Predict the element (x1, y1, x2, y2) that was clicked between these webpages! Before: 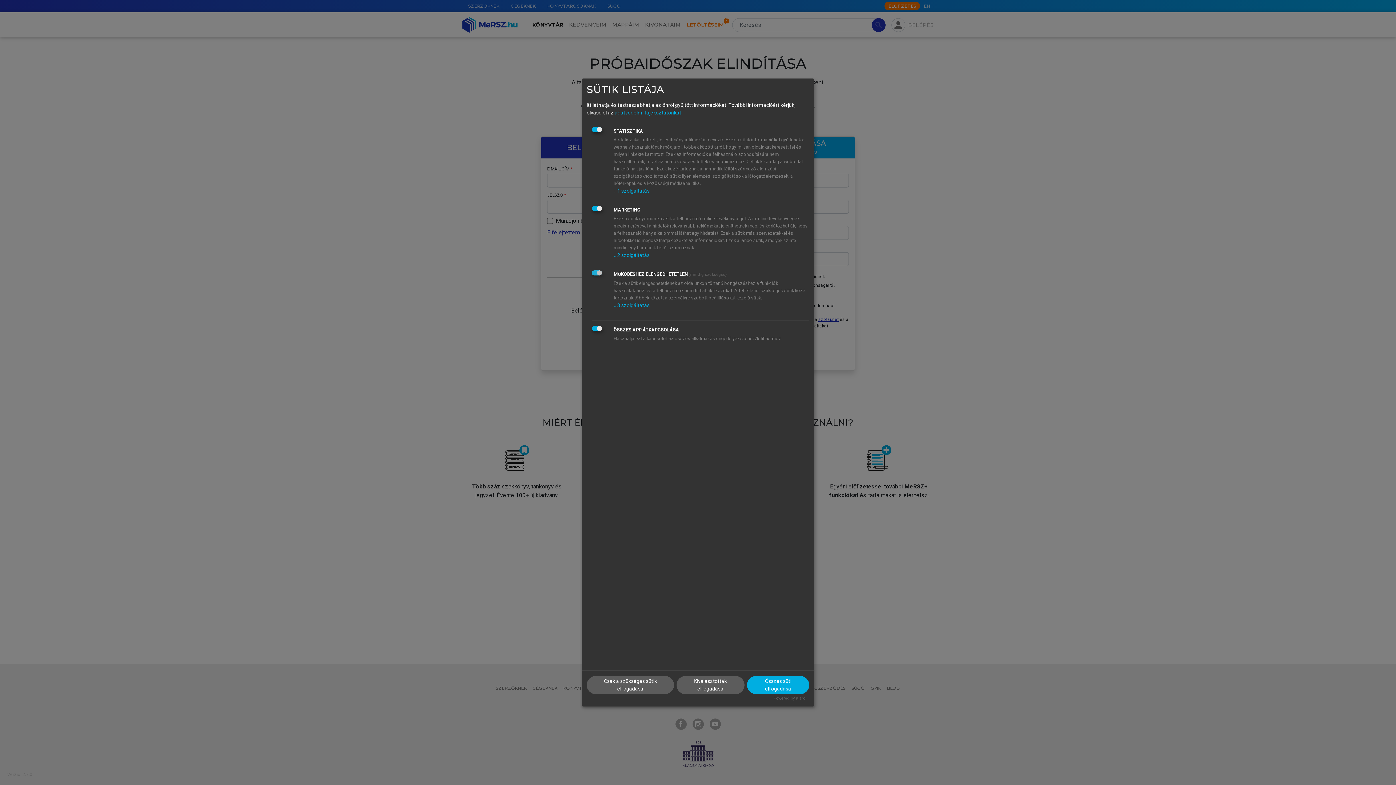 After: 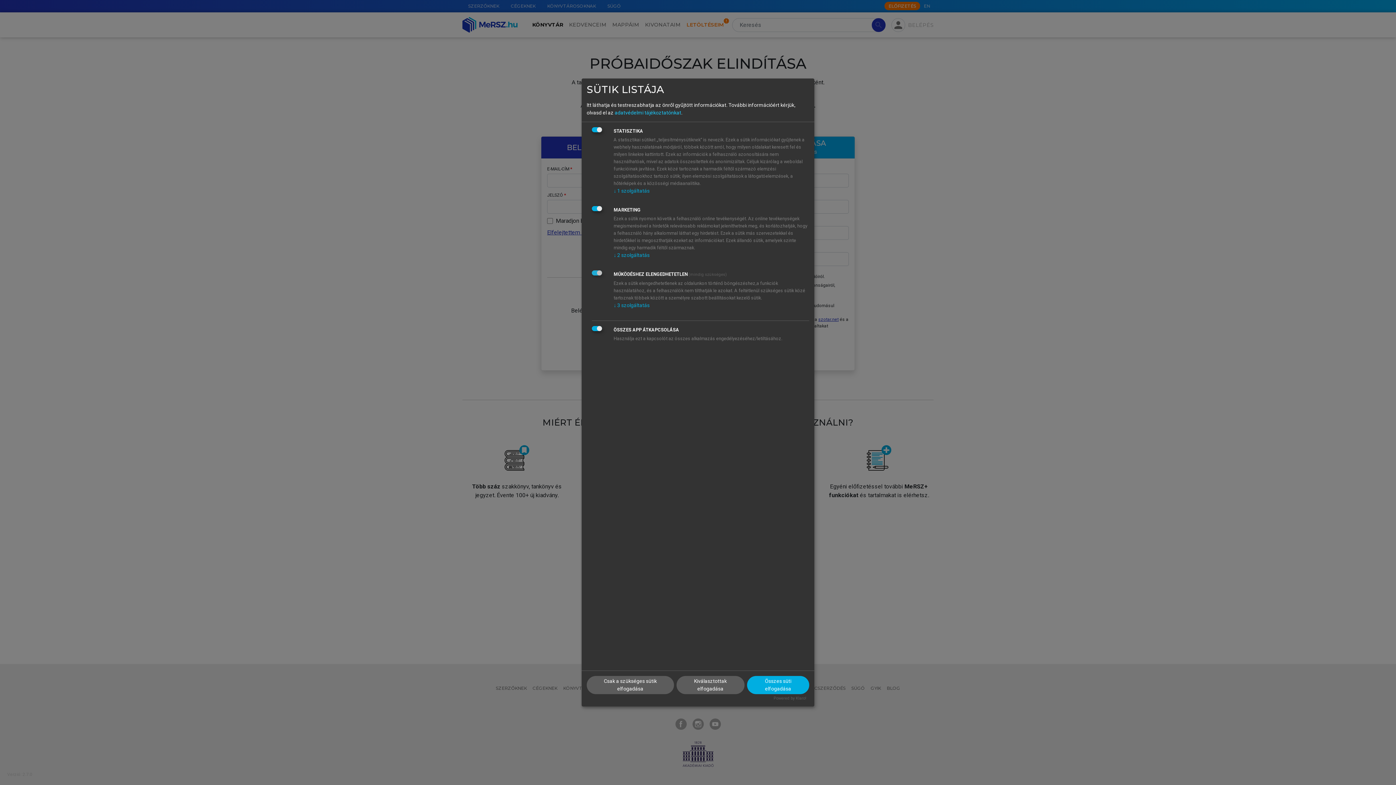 Action: label: adatvédelmi tájékoztatónkat bbox: (614, 109, 681, 115)